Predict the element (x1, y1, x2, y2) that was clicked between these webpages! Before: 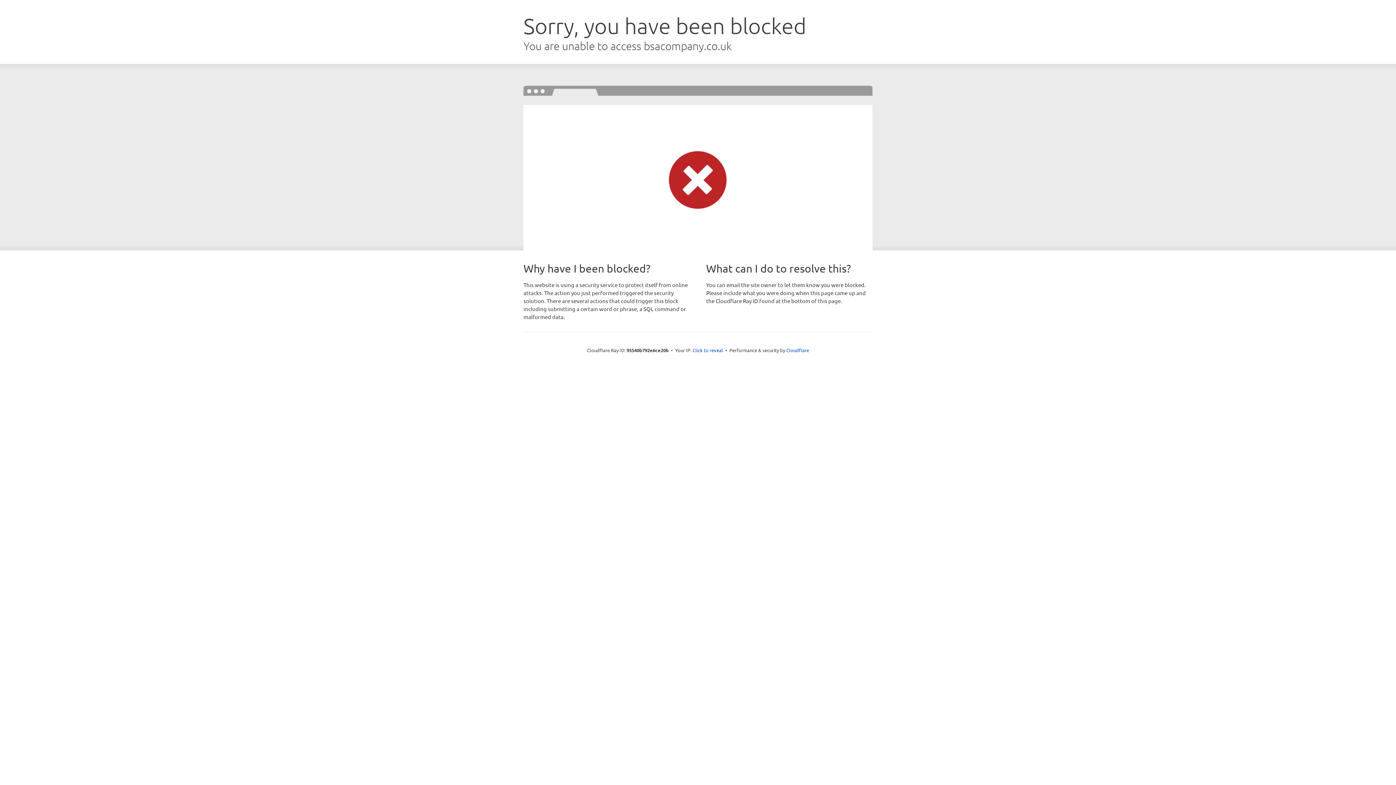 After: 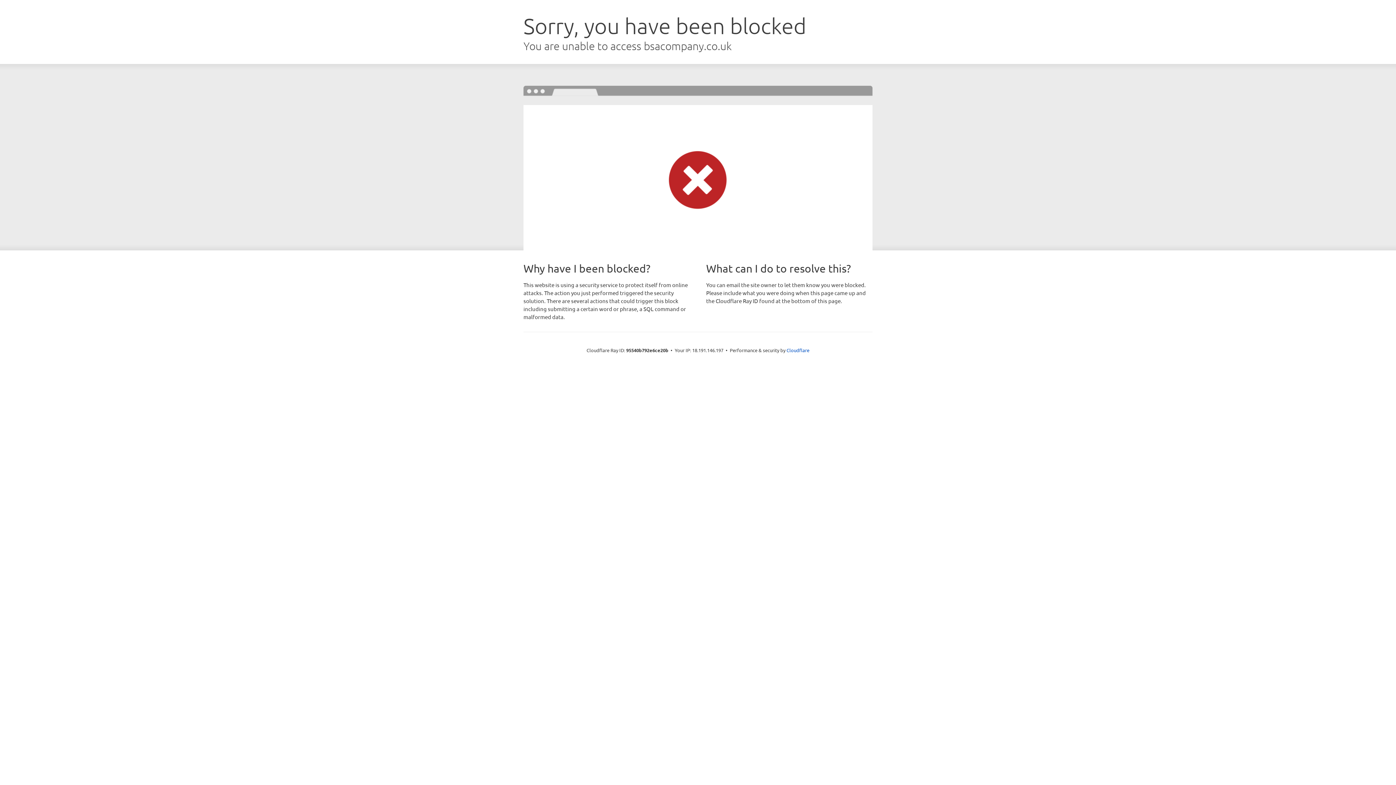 Action: label: Click to reveal bbox: (692, 346, 723, 353)